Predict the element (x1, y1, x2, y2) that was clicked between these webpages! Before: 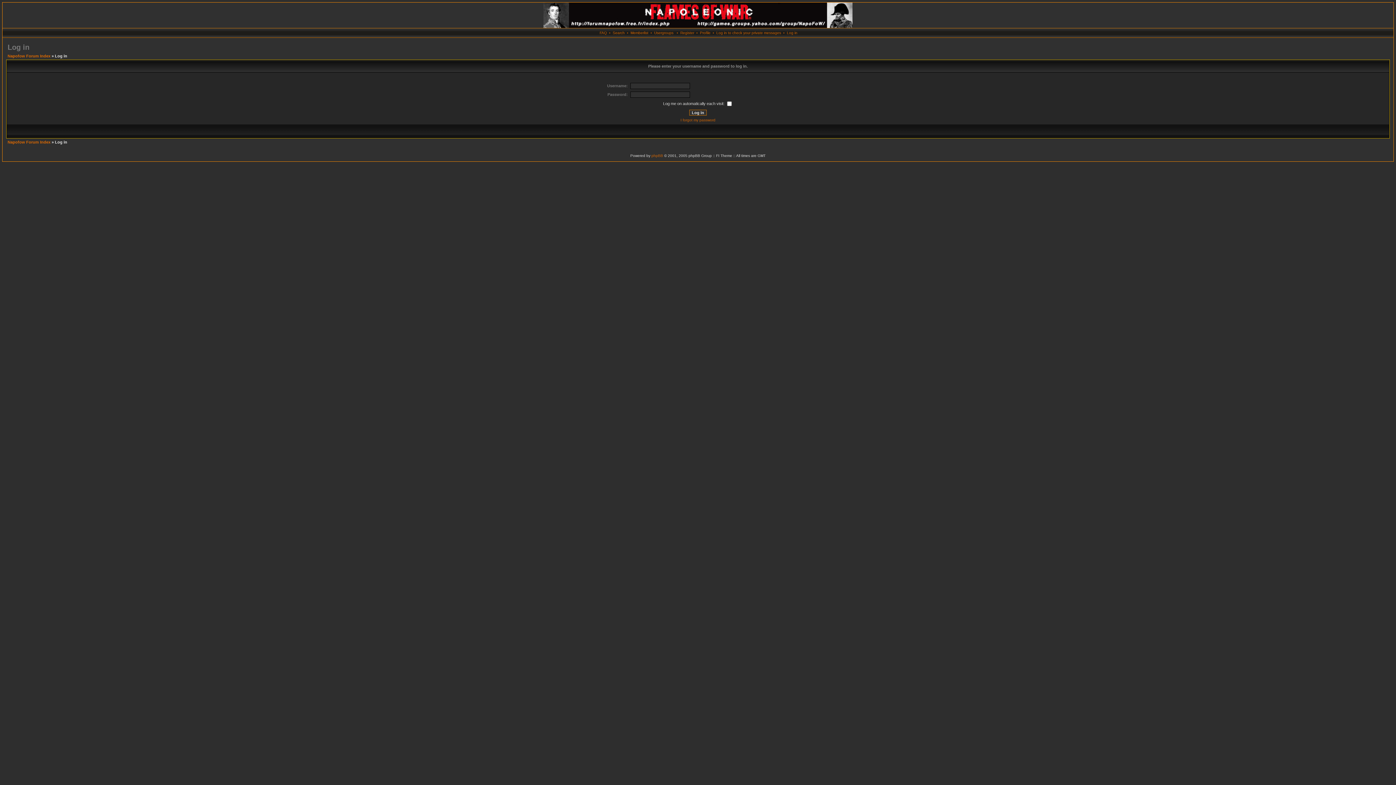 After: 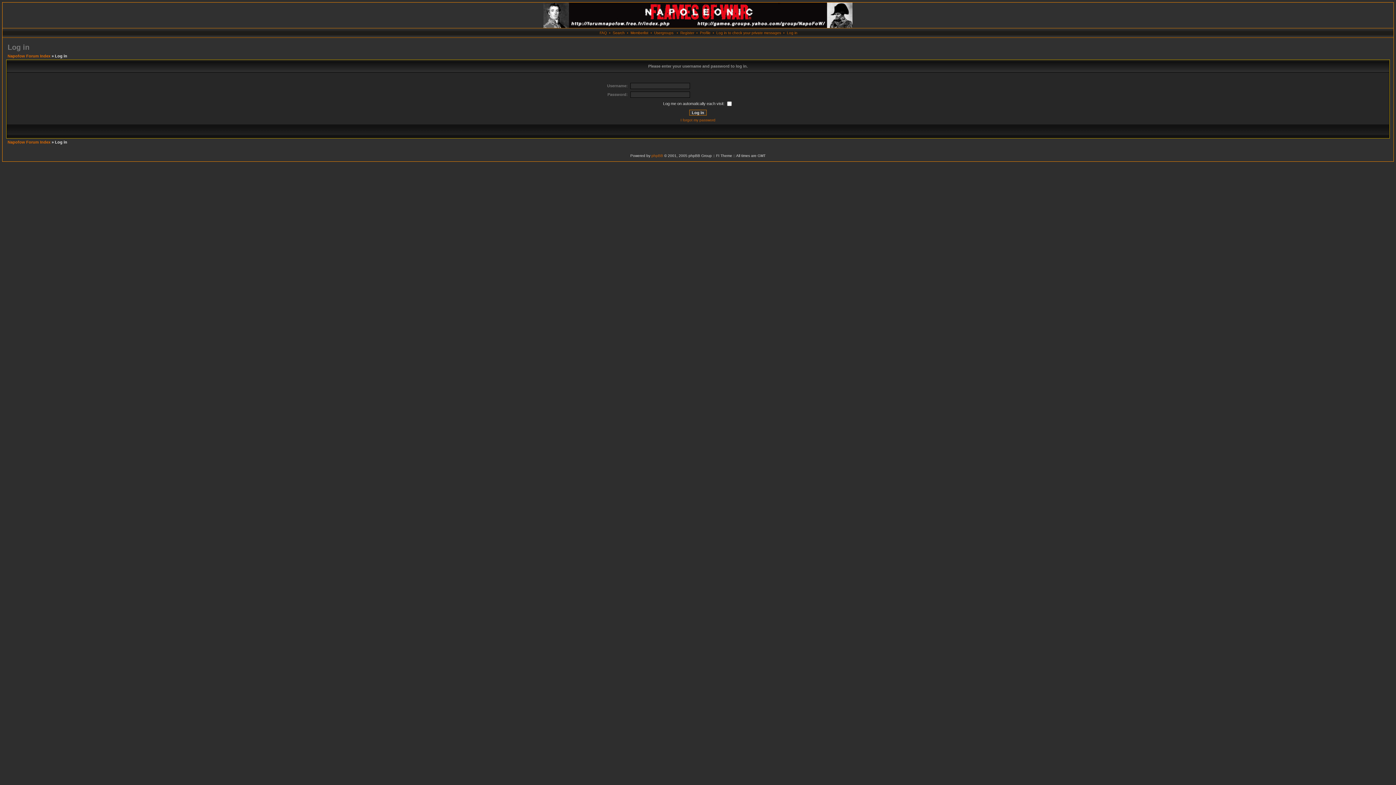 Action: bbox: (700, 30, 710, 34) label: Profile